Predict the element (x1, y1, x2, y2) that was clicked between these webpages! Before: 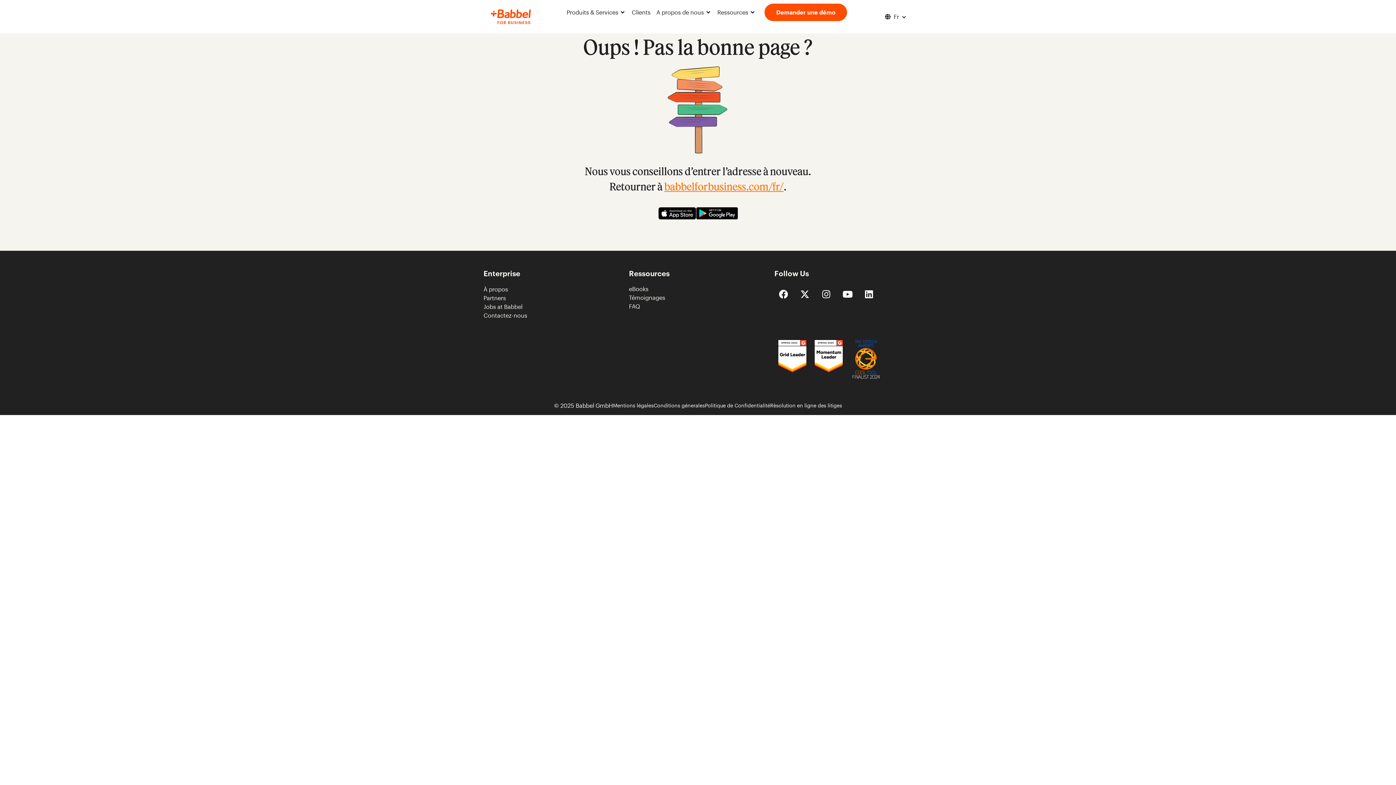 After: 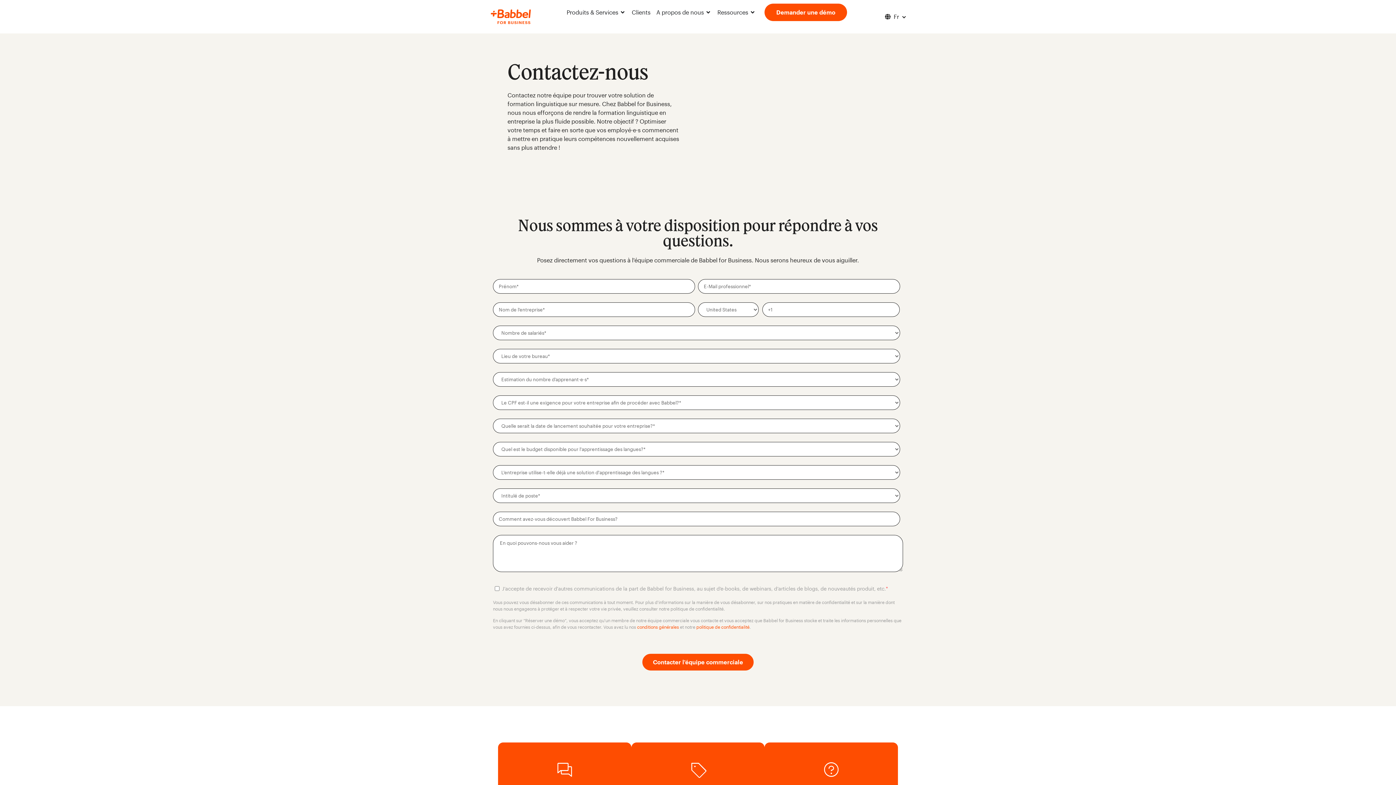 Action: label: Contactez-nous bbox: (483, 311, 621, 319)